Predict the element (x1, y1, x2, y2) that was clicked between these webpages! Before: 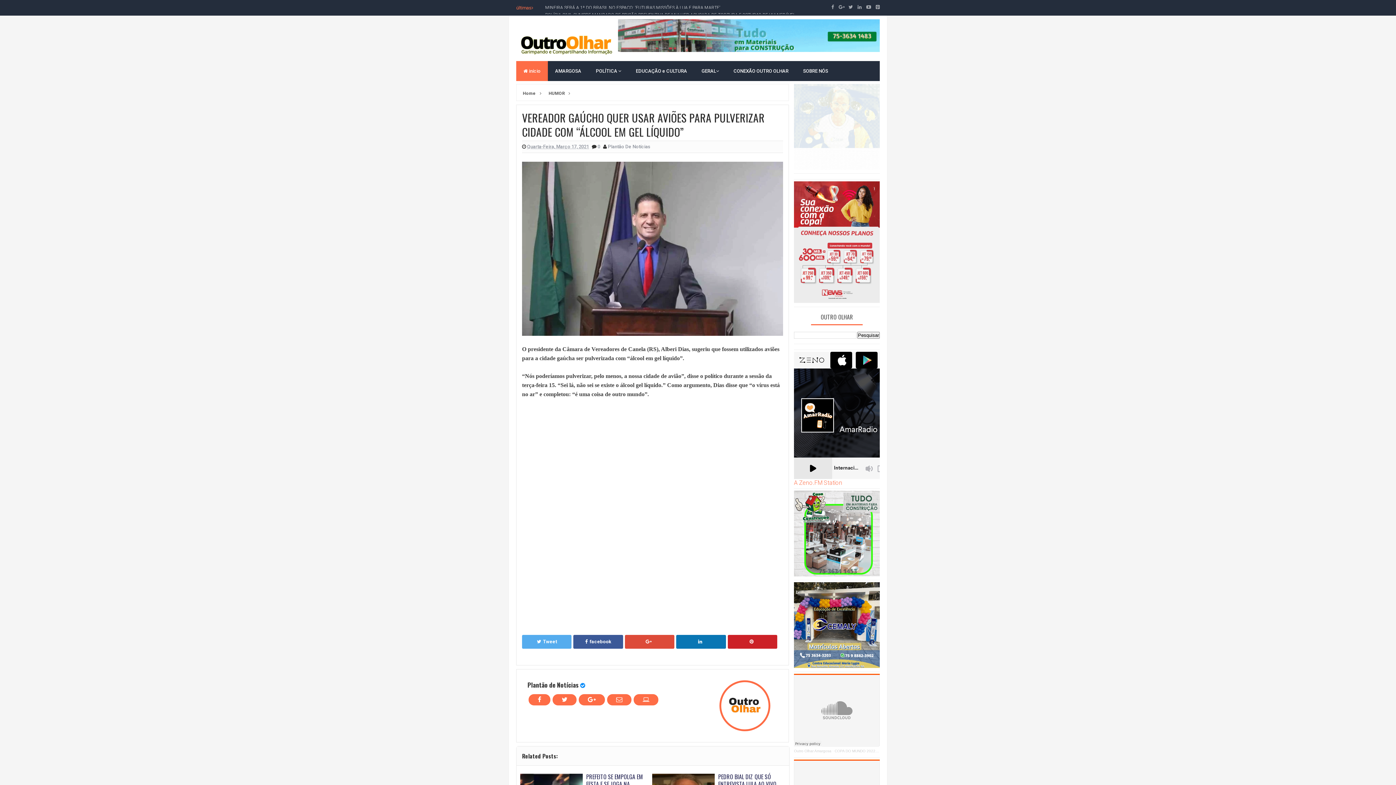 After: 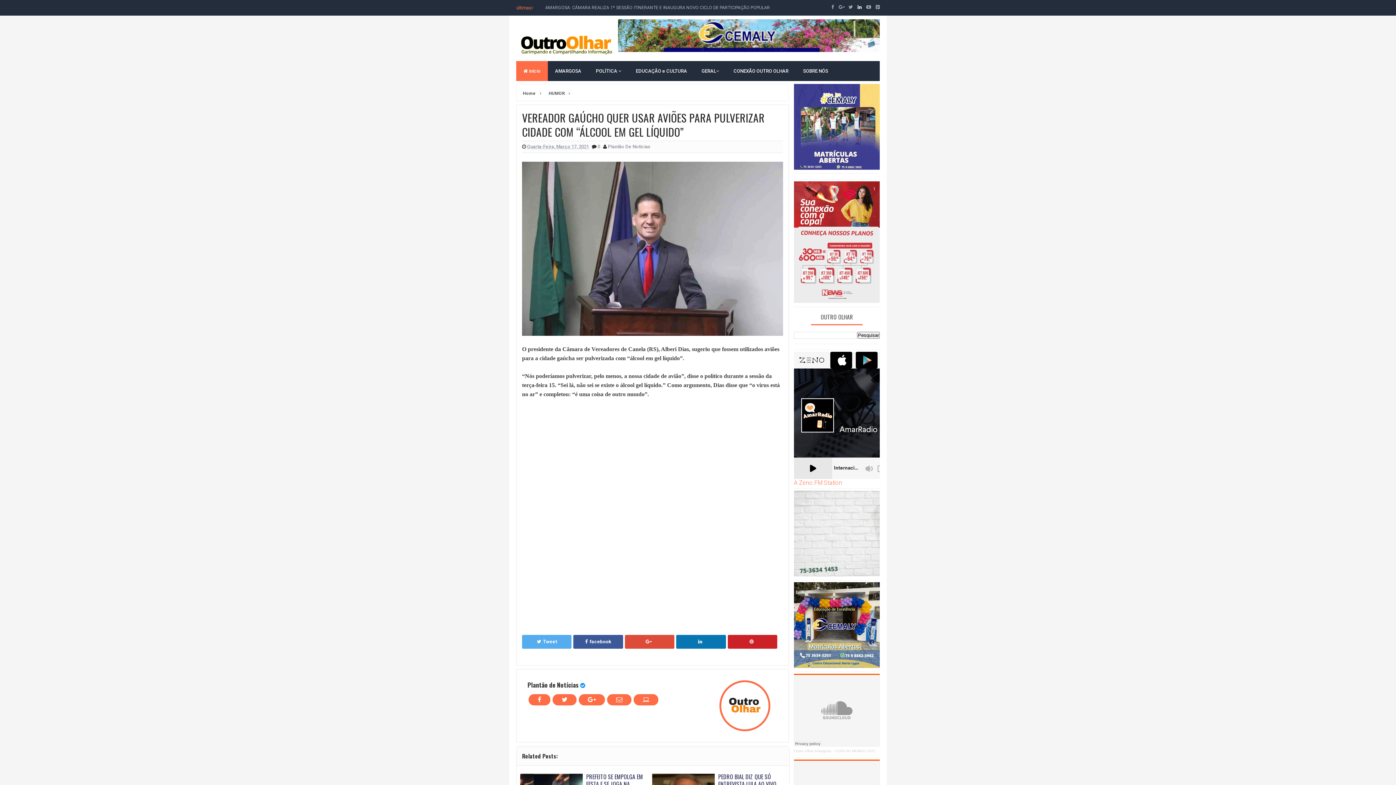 Action: bbox: (857, 2, 861, 10)